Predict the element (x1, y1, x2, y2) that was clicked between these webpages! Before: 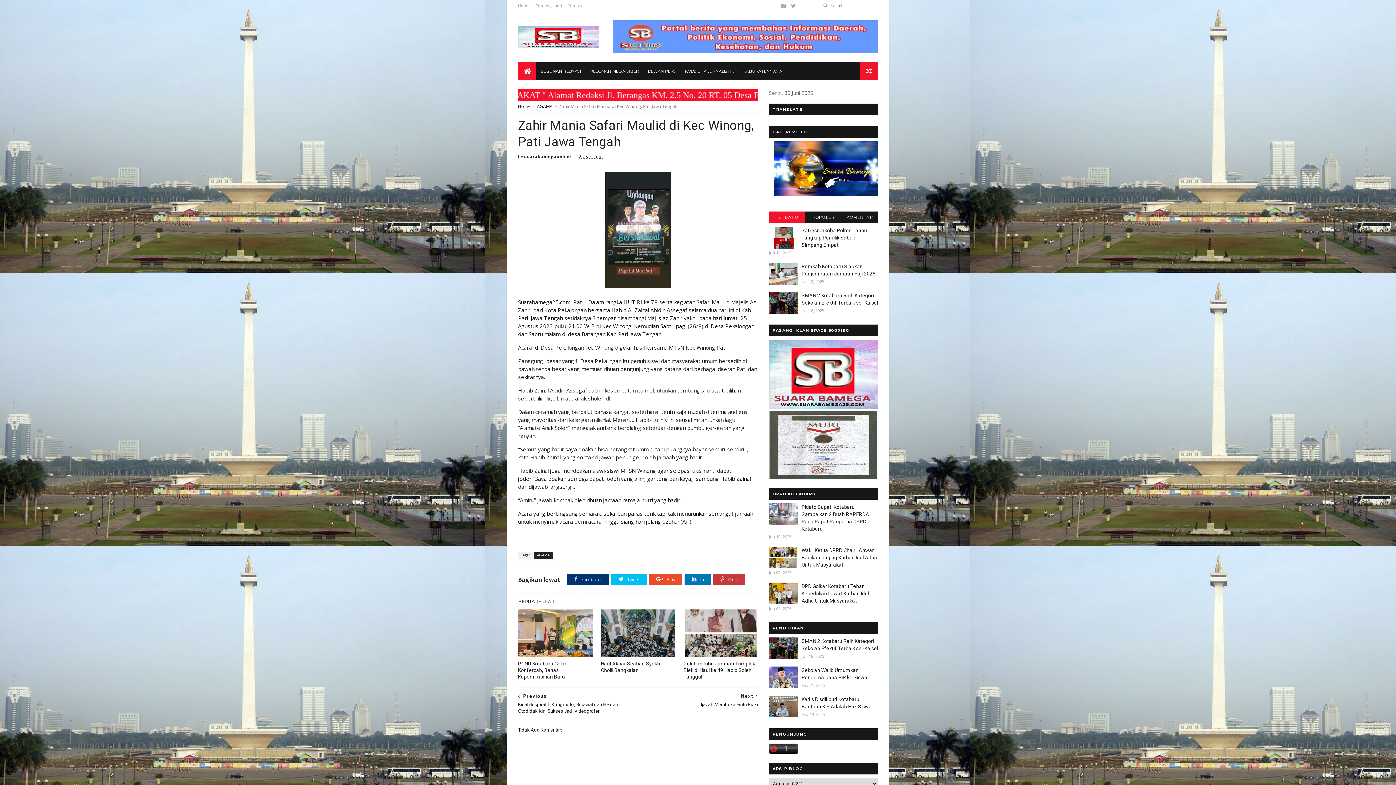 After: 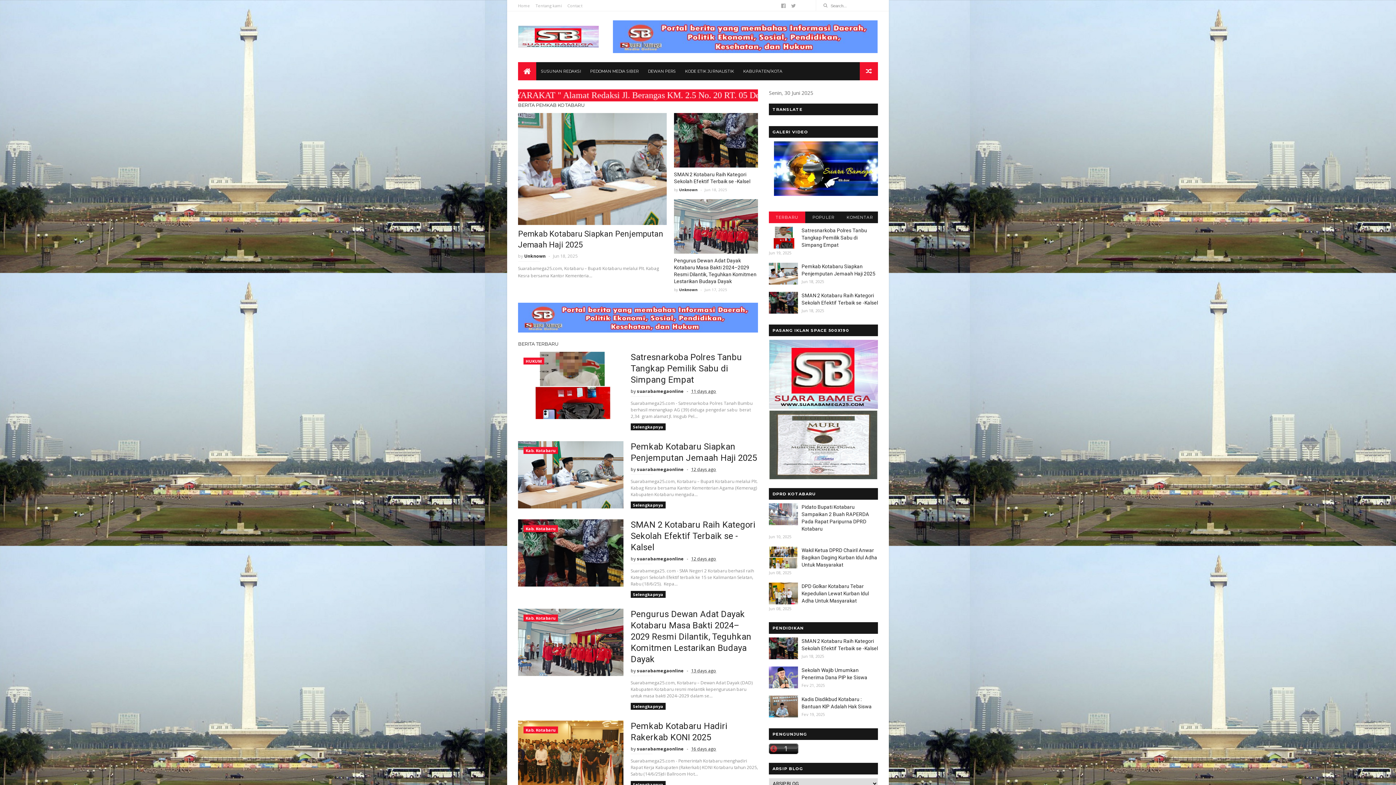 Action: label: Contact bbox: (567, 2, 582, 8)